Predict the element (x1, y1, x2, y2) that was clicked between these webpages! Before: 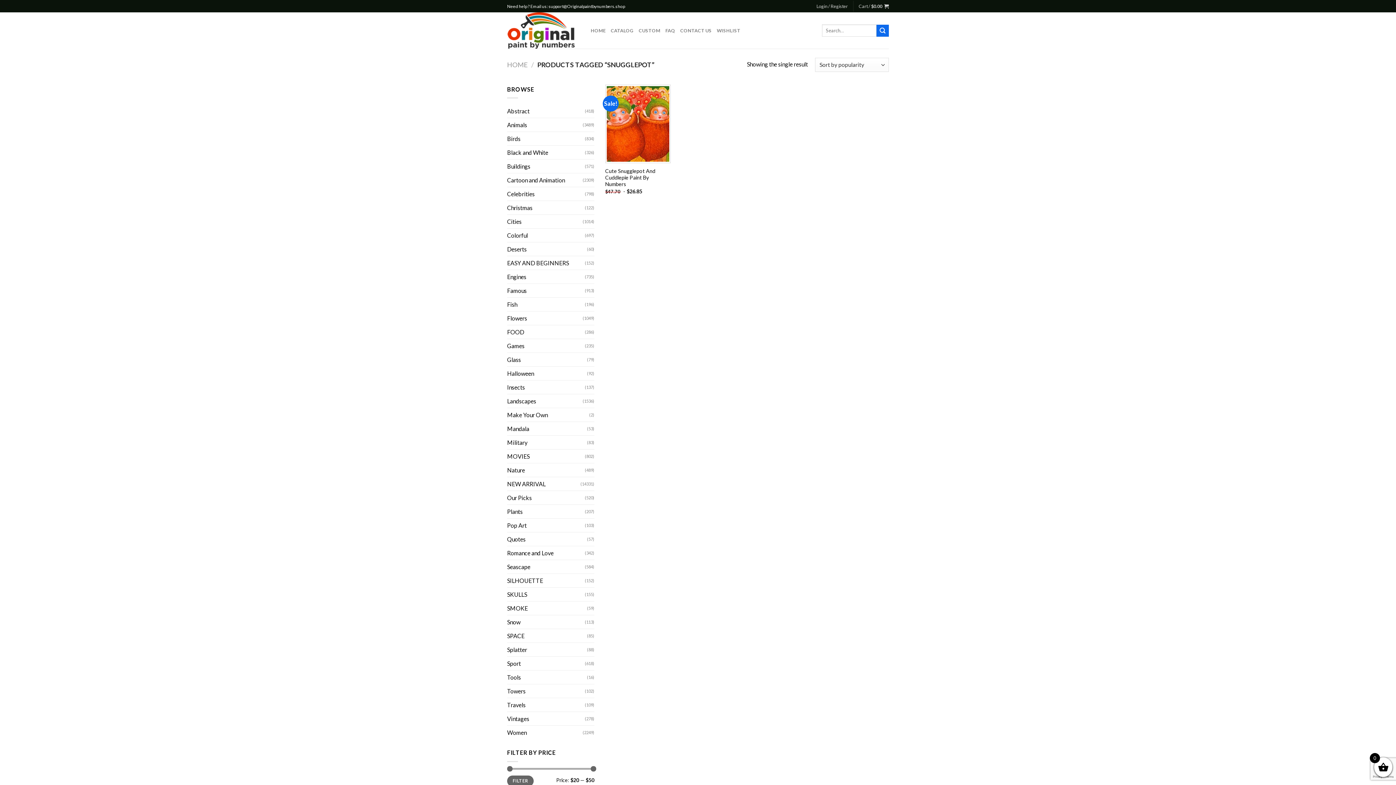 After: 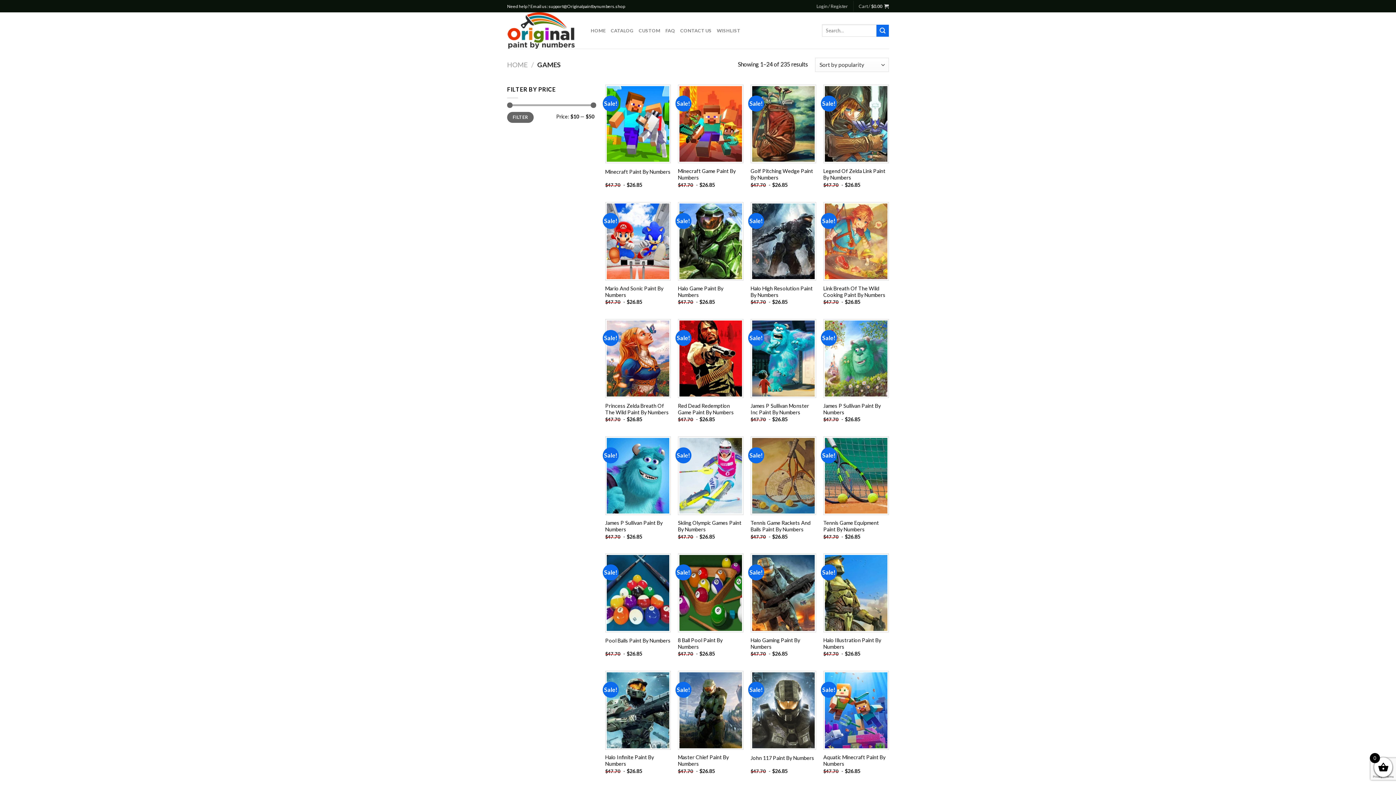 Action: label: Games bbox: (507, 339, 585, 352)